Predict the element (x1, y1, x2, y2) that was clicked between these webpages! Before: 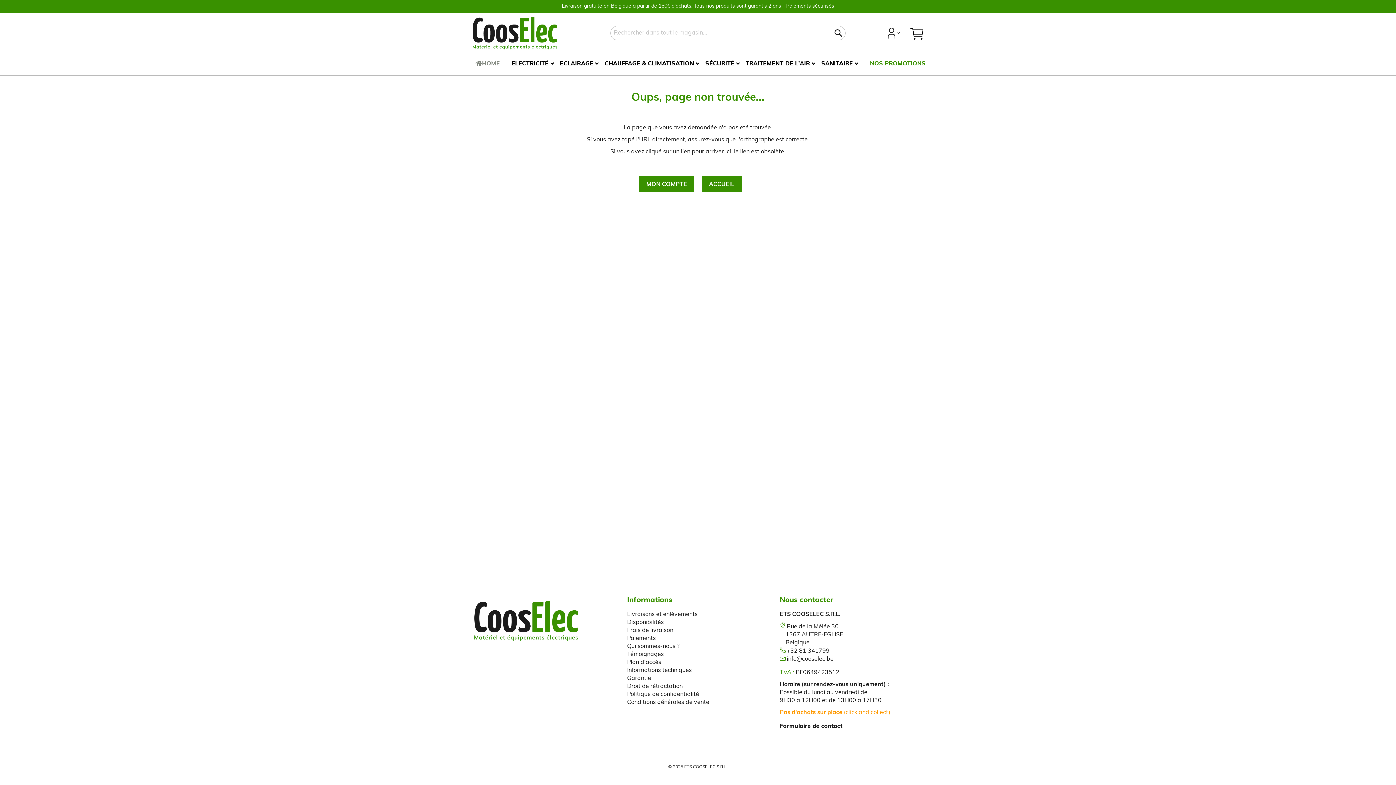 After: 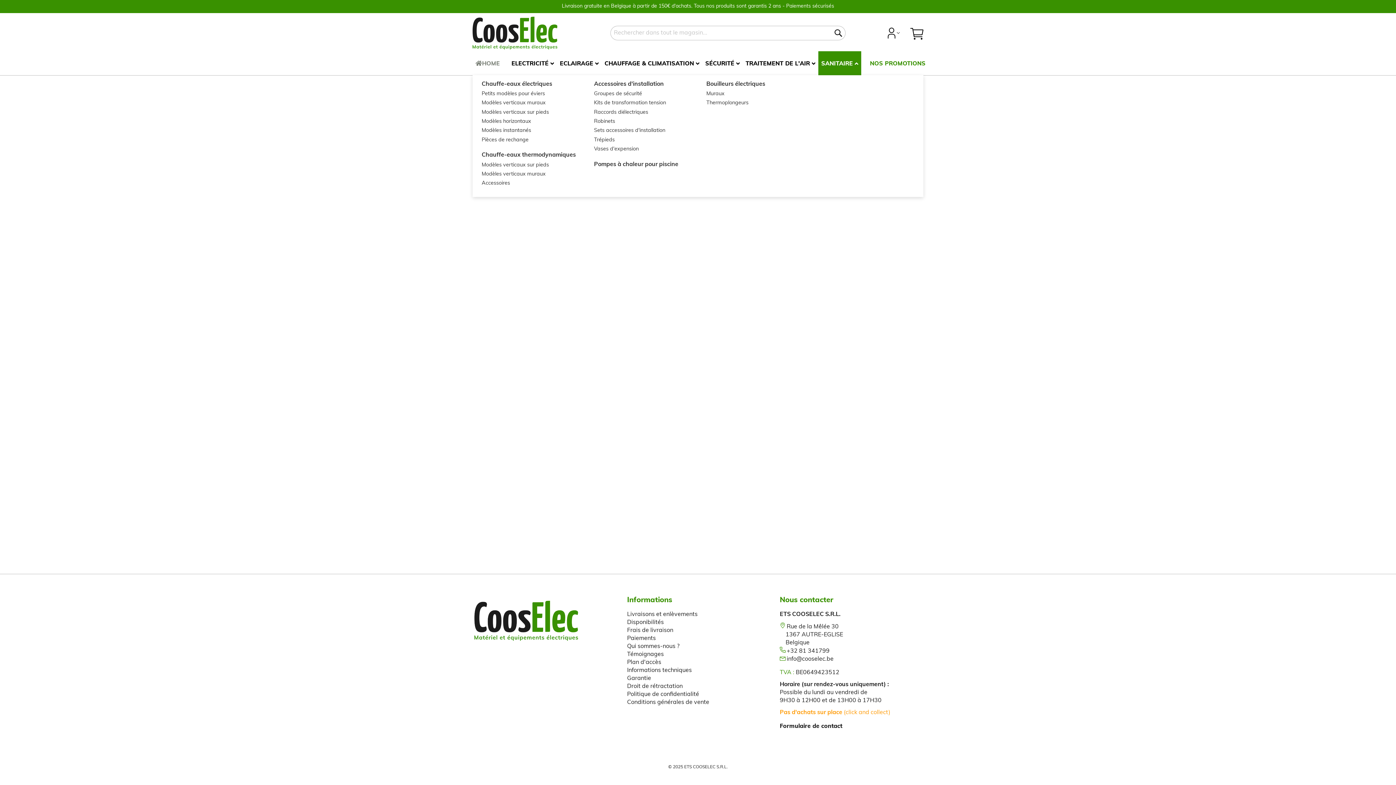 Action: bbox: (818, 51, 861, 75) label: SANITAIRE